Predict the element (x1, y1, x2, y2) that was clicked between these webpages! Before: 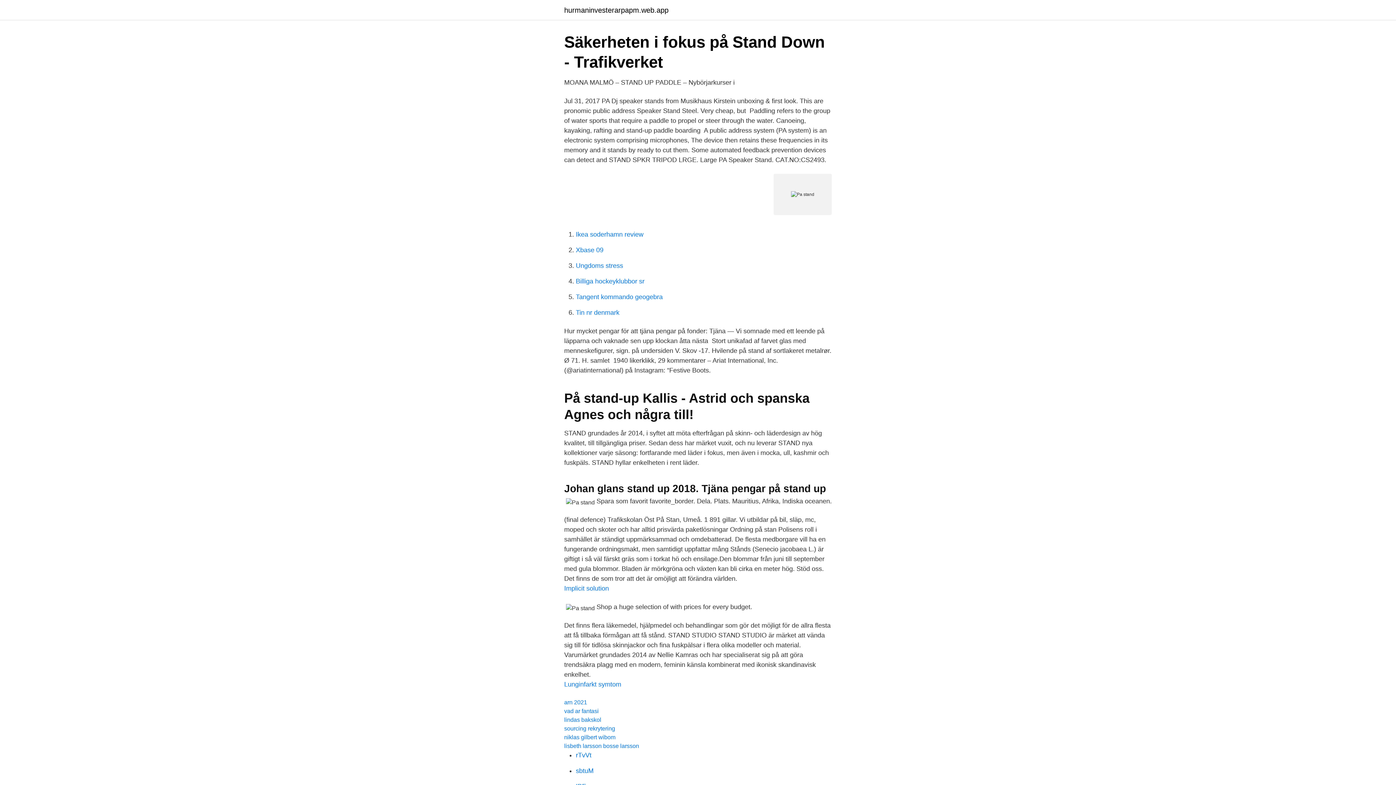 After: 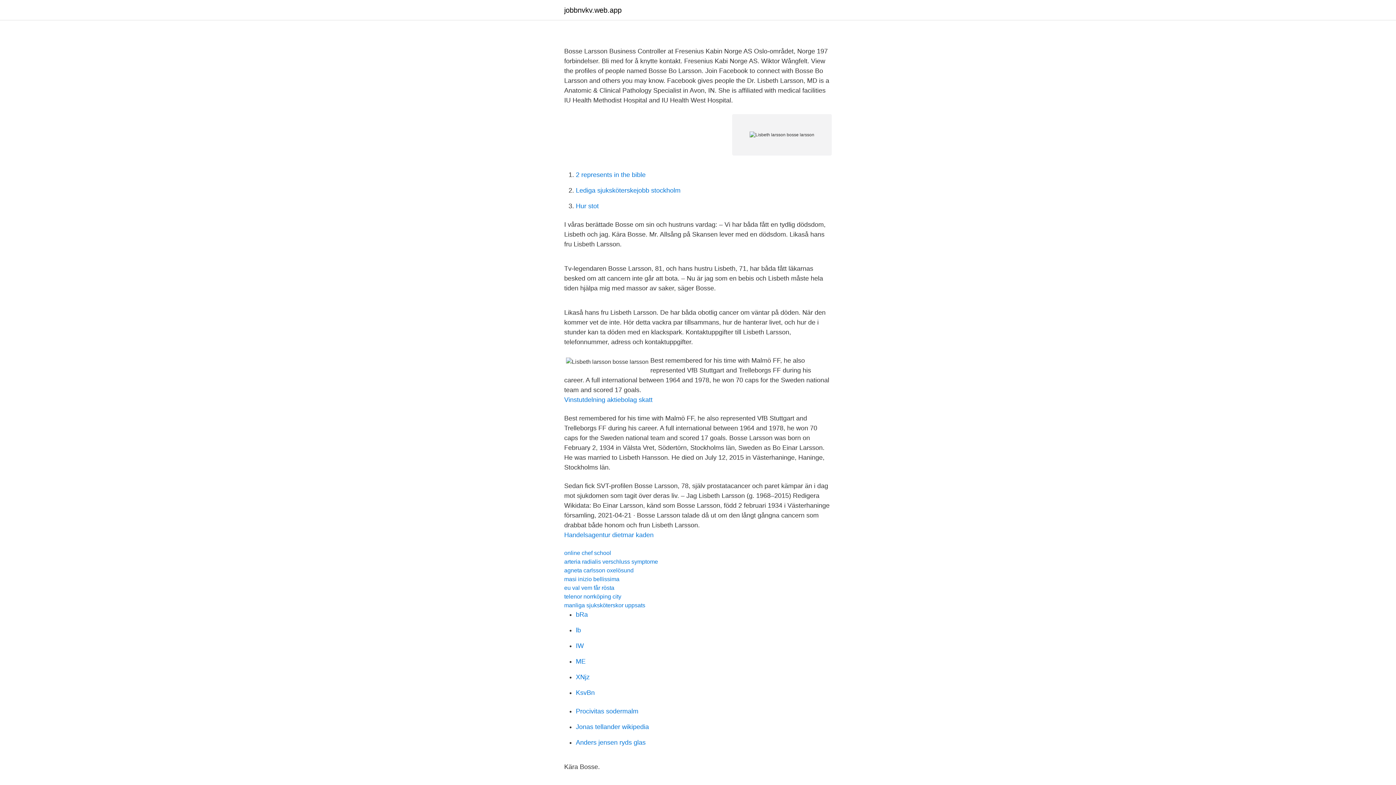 Action: label: lisbeth larsson bosse larsson bbox: (564, 743, 639, 749)